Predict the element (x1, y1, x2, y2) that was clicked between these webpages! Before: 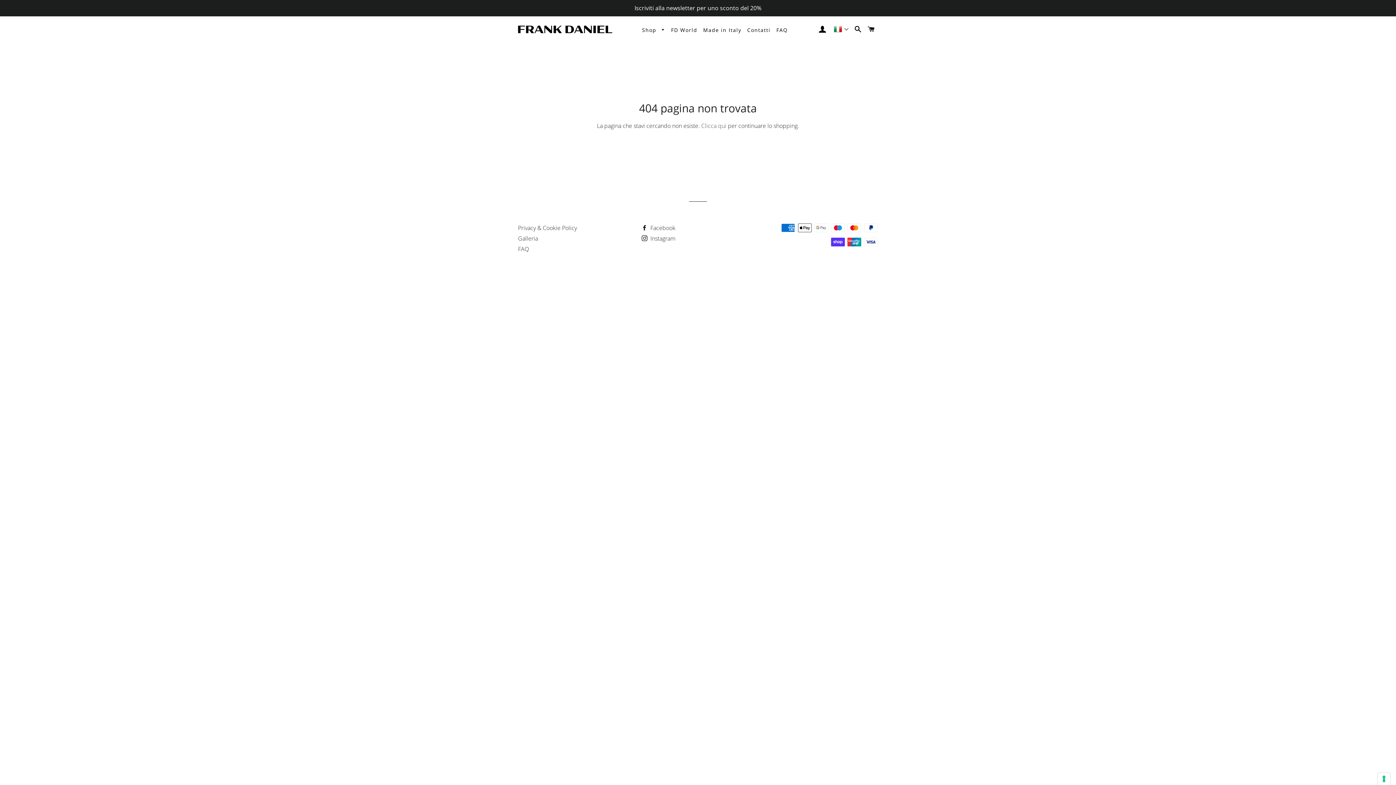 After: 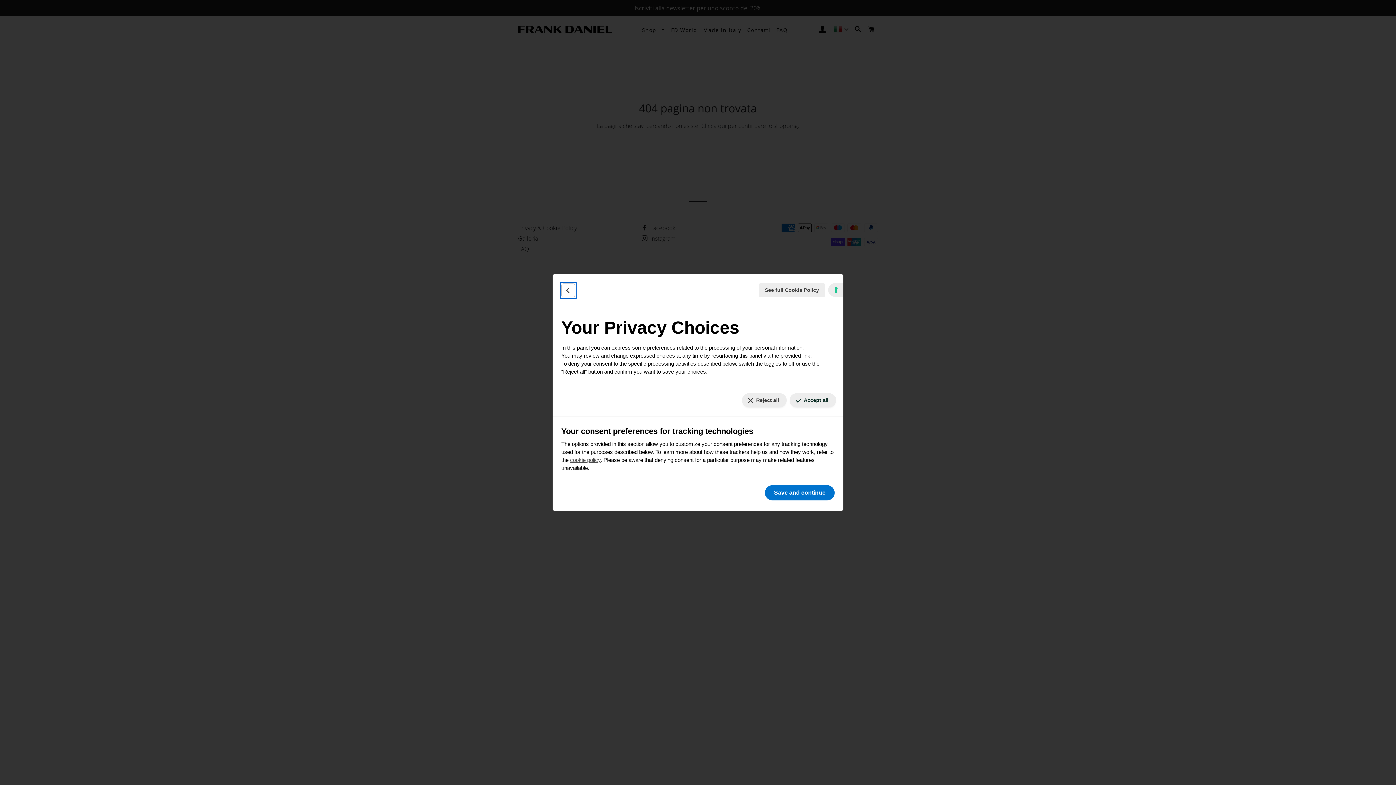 Action: label: Your consent preferences for tracking technologies bbox: (1378, 773, 1390, 785)